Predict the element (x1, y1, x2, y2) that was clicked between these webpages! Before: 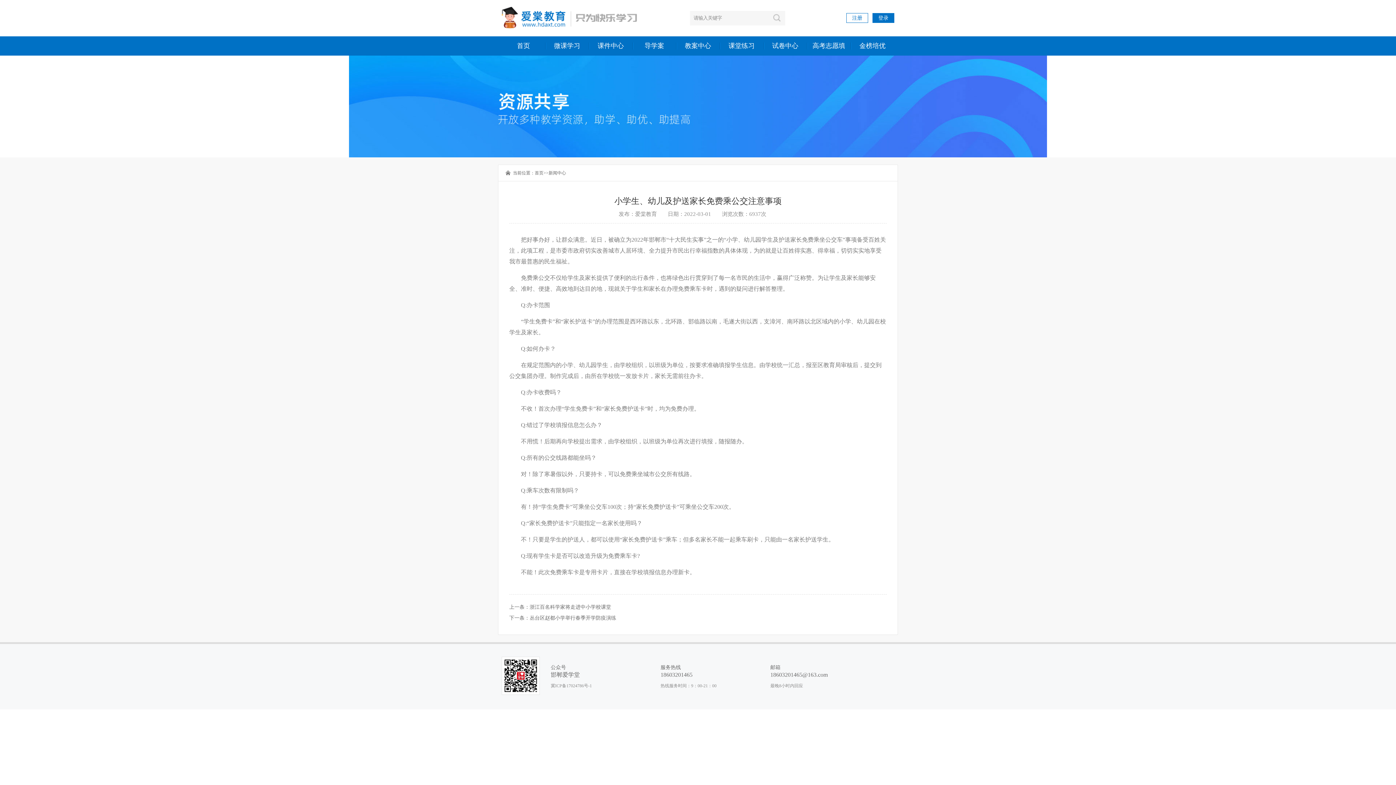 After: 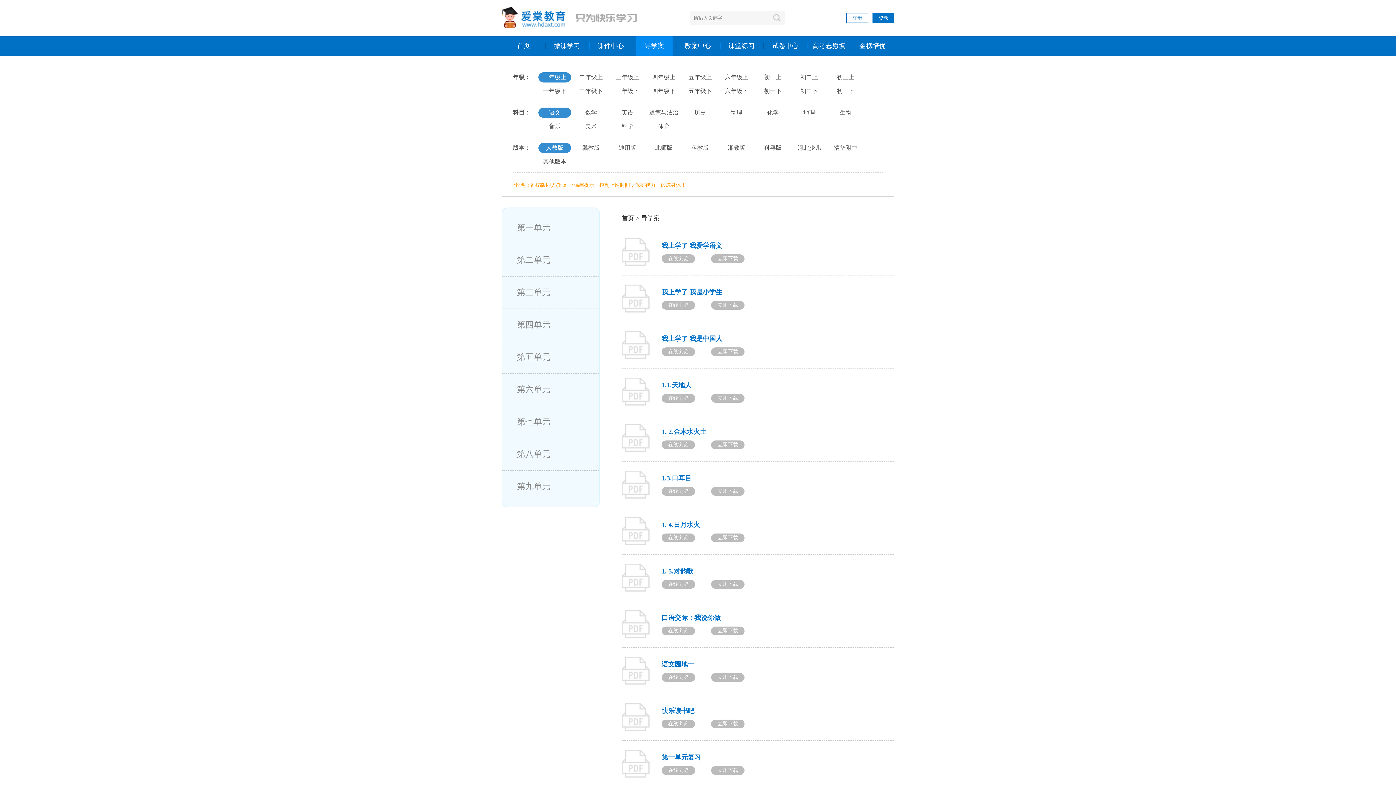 Action: bbox: (636, 36, 672, 55) label: 导学案